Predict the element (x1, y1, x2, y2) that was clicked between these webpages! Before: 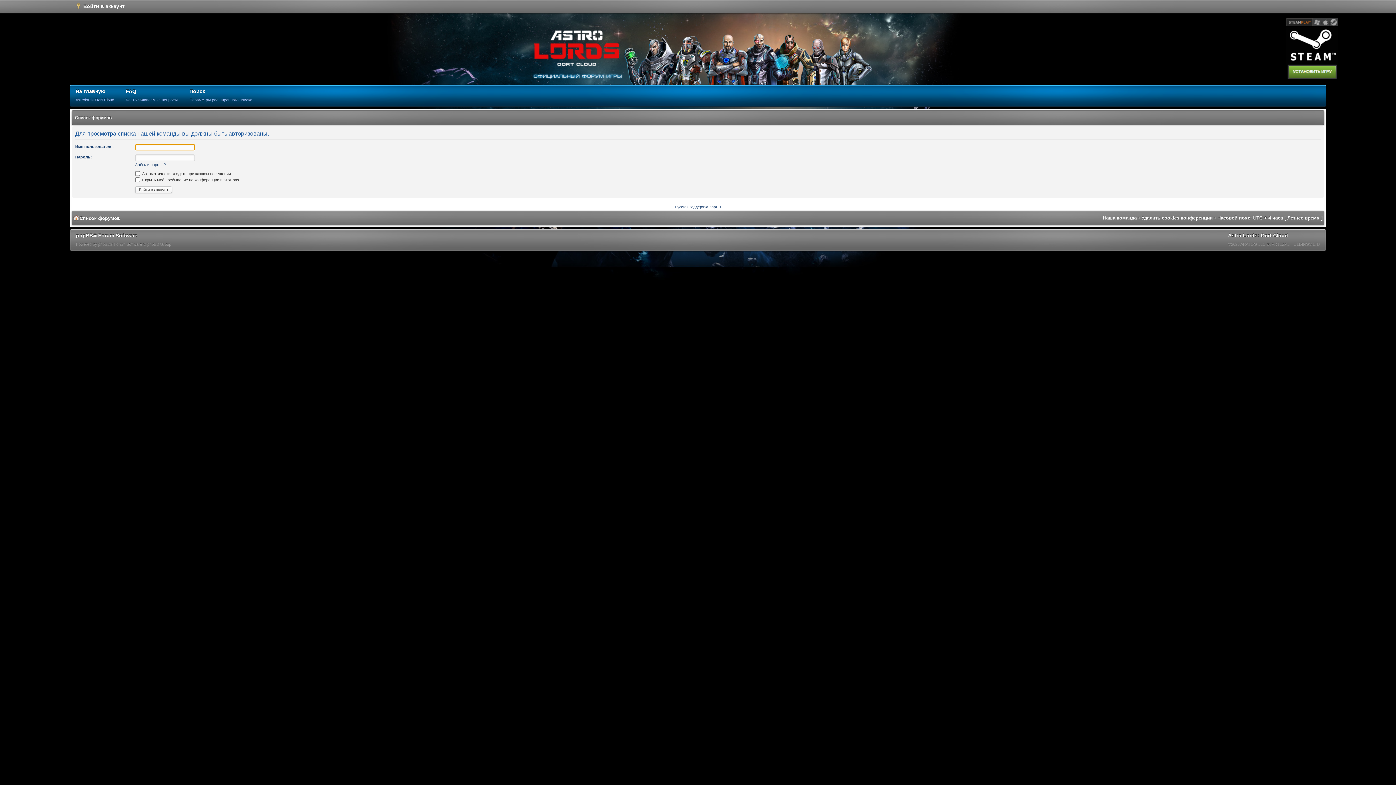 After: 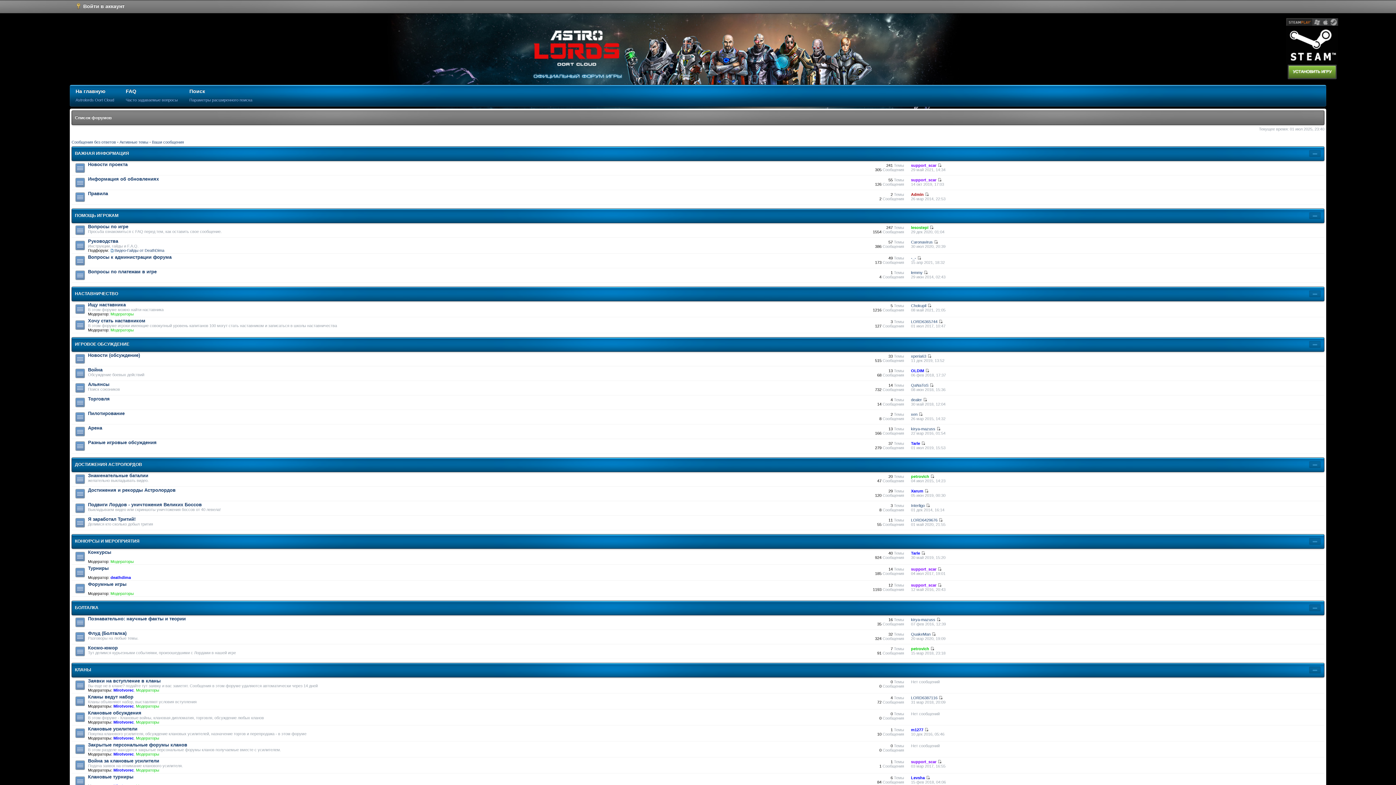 Action: label: Список форумов bbox: (74, 115, 111, 120)